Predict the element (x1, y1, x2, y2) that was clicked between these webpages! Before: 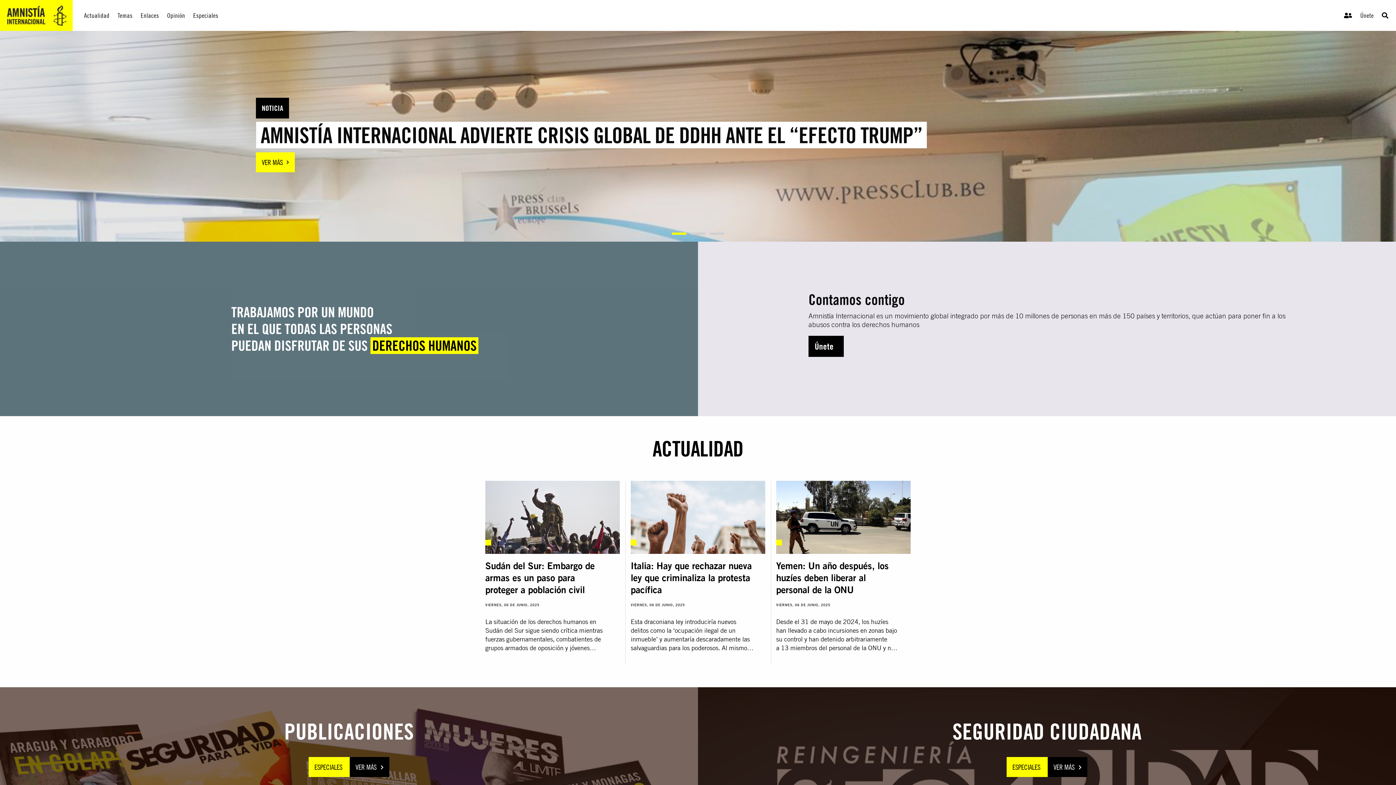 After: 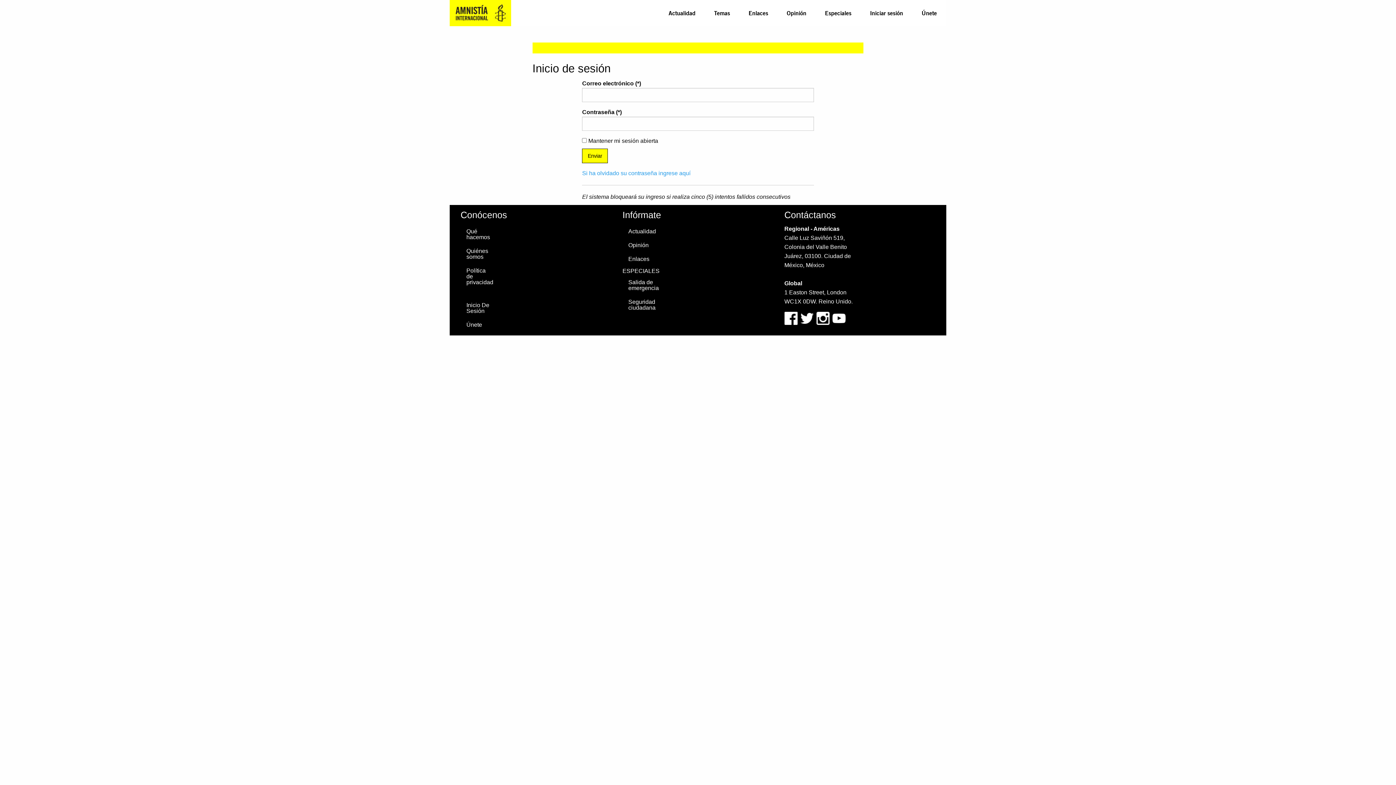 Action: bbox: (1340, 0, 1356, 30)